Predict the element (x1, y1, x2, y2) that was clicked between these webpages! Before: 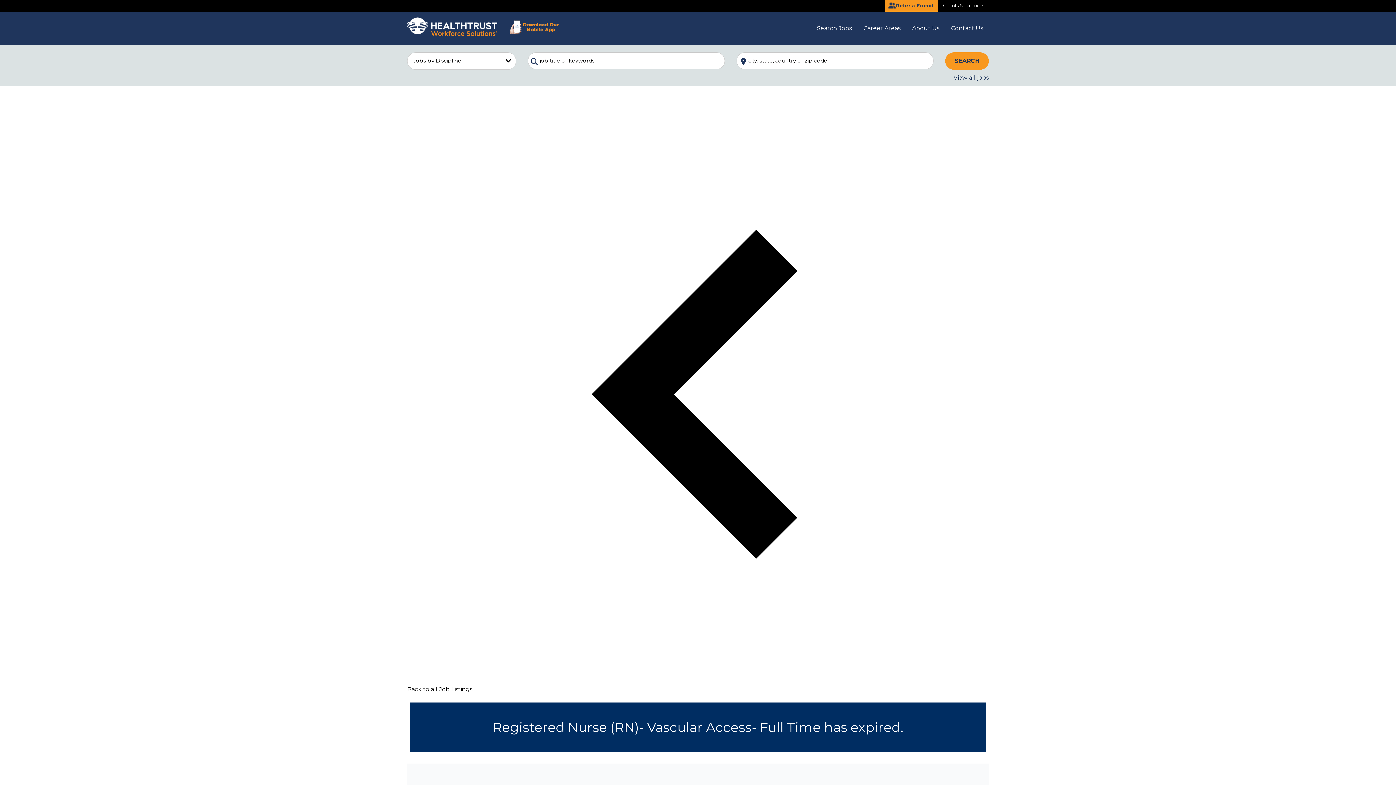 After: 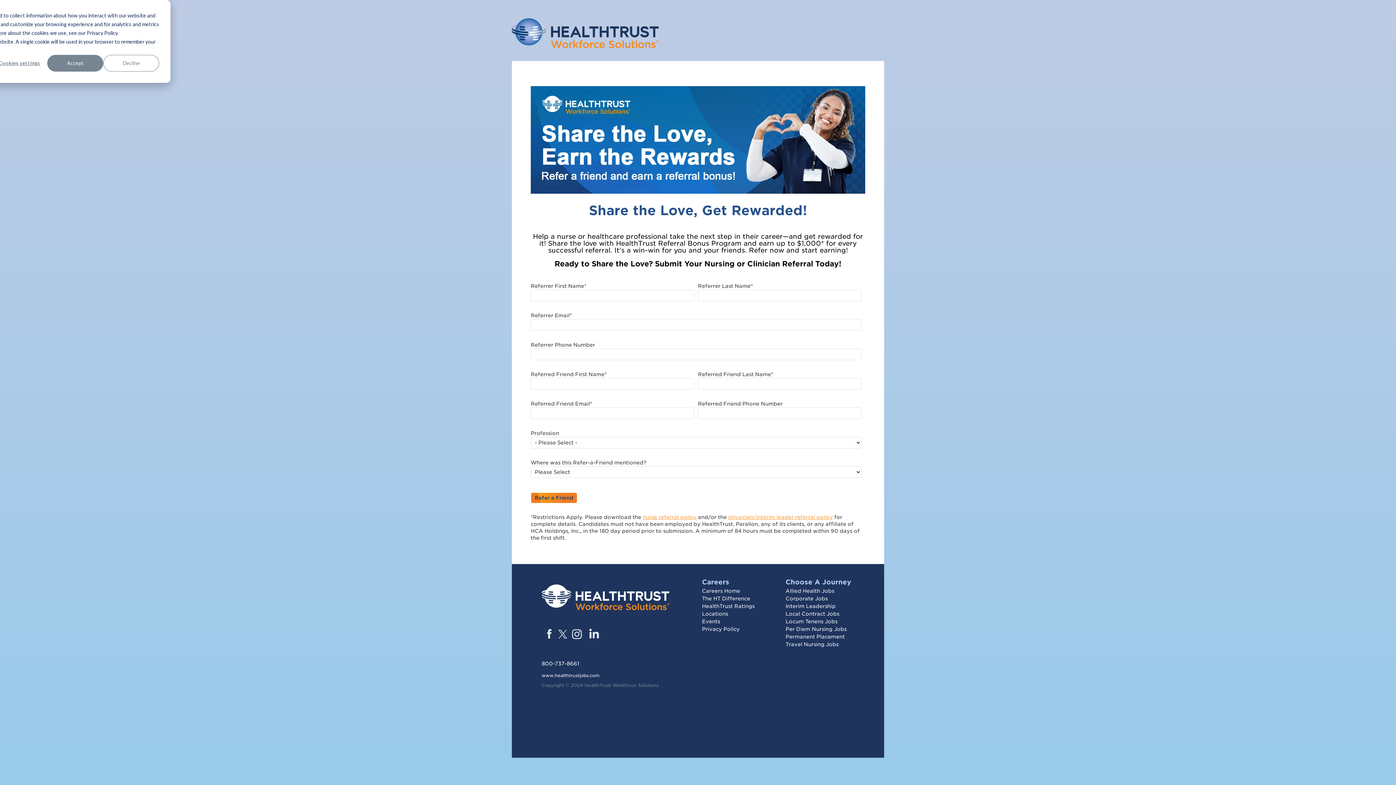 Action: bbox: (885, 0, 938, 11) label:  Refer a Friend